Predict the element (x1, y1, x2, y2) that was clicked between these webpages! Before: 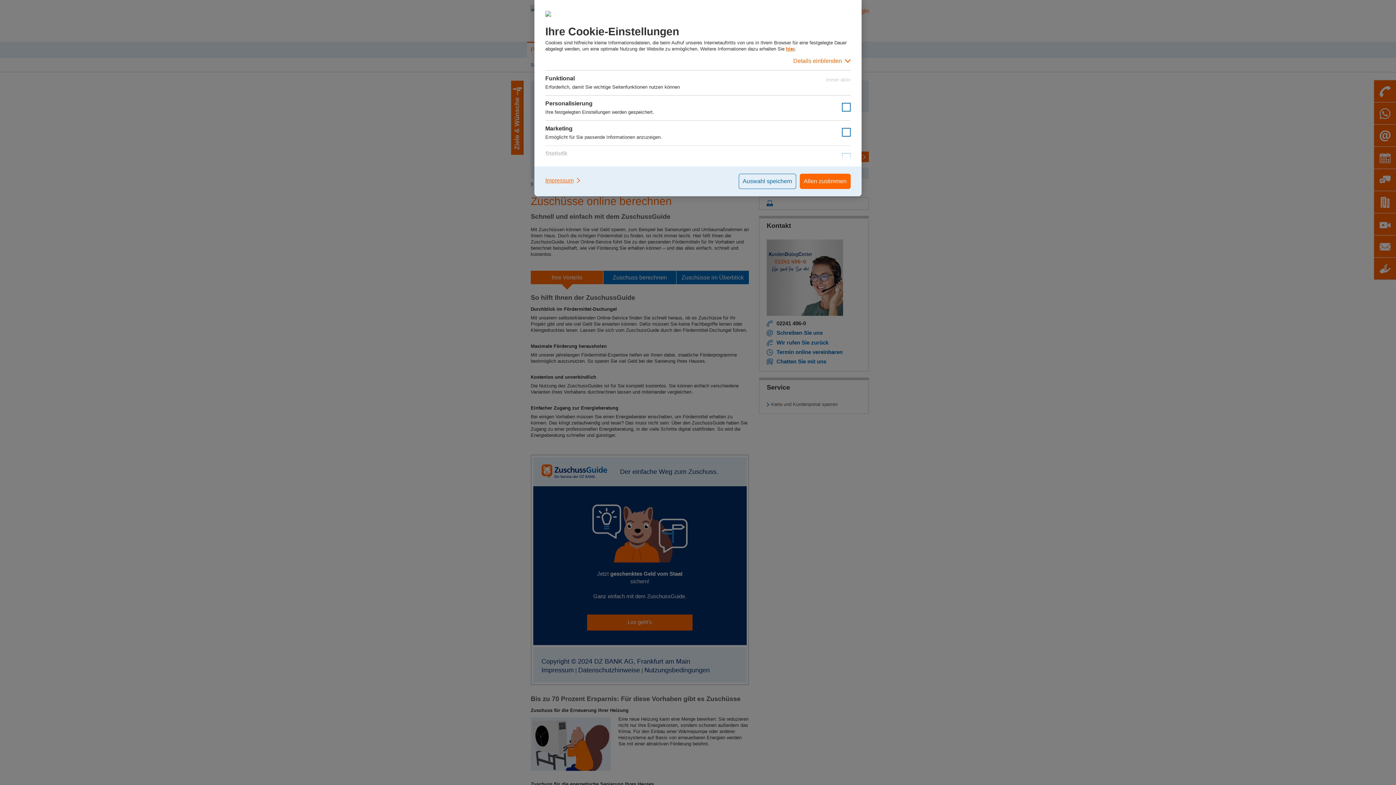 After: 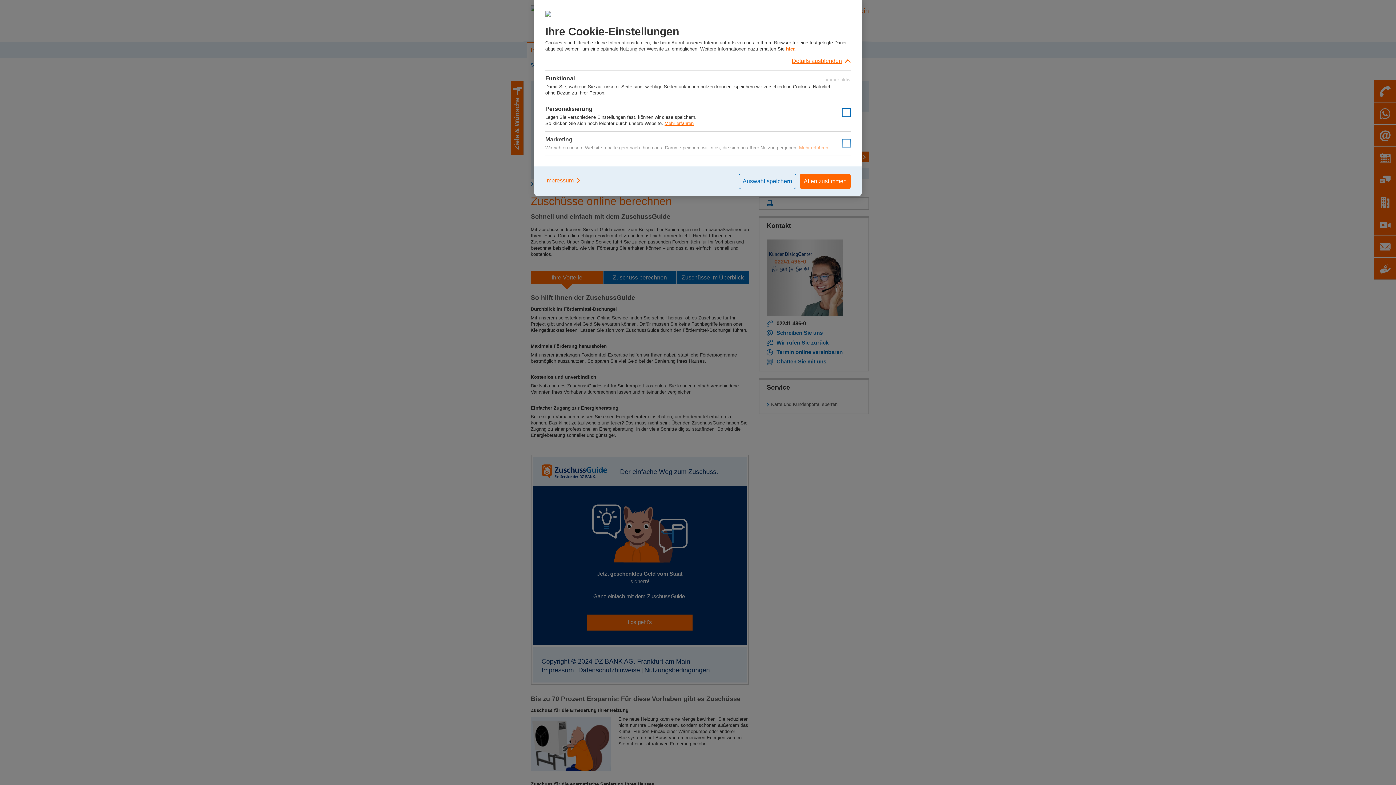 Action: bbox: (545, 52, 850, 70) label: Details einblenden